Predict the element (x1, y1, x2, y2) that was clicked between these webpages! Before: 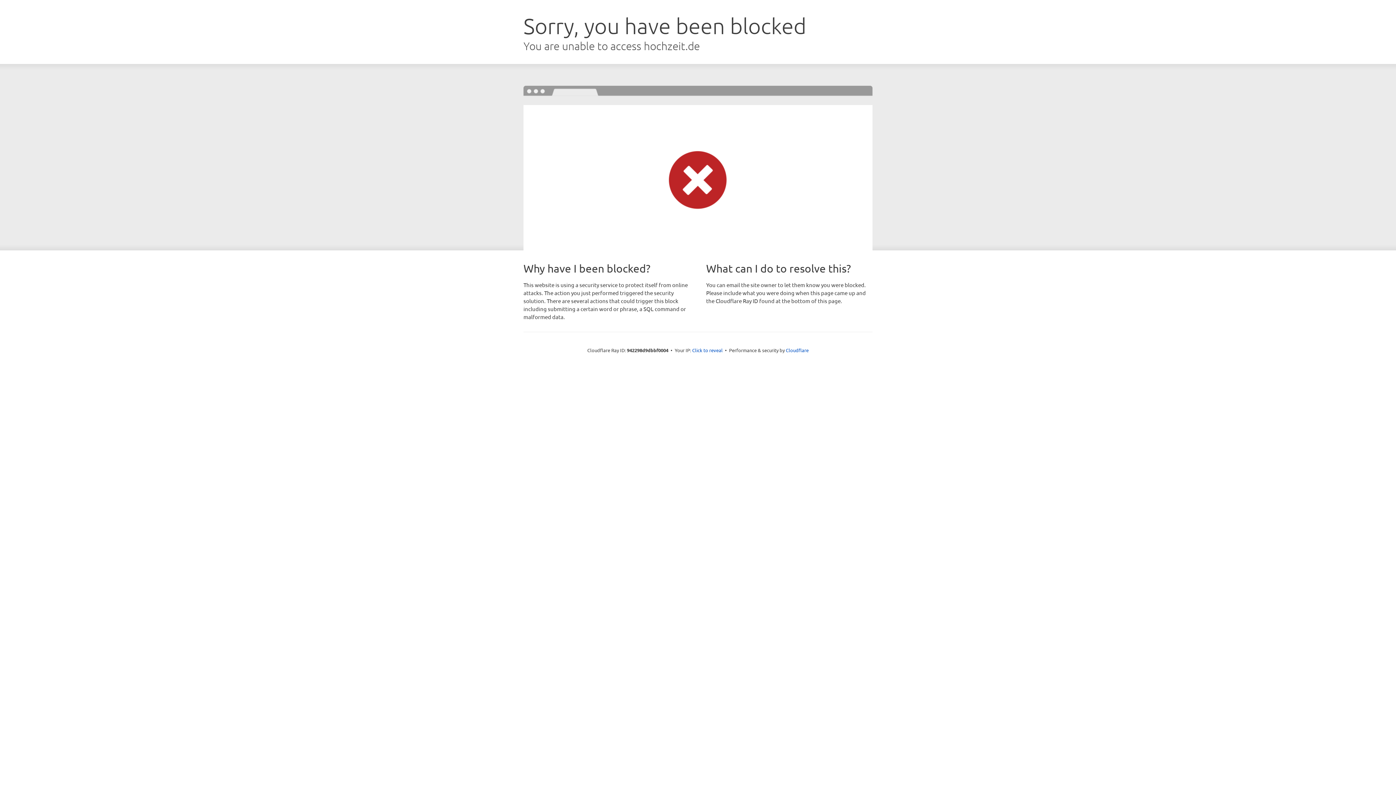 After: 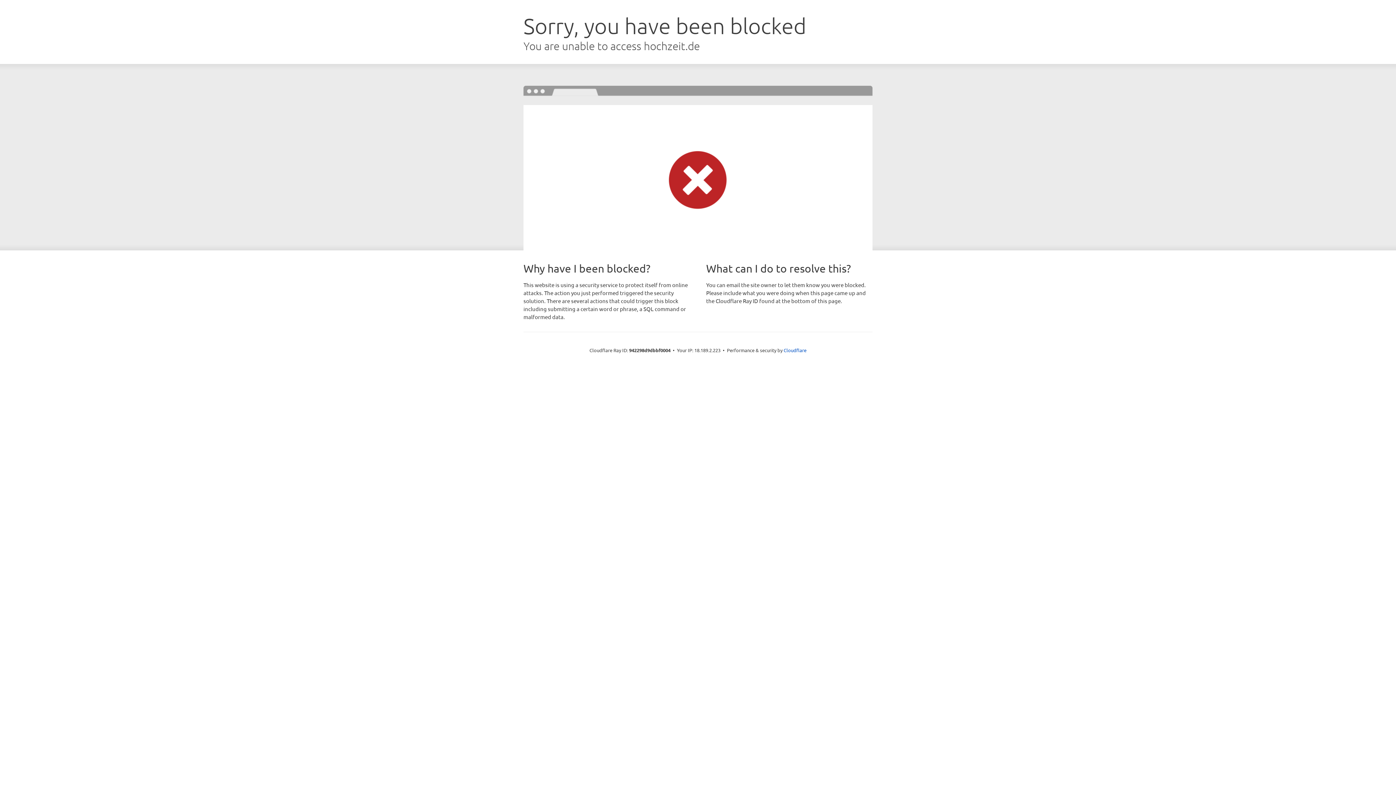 Action: bbox: (692, 346, 722, 353) label: Click to reveal